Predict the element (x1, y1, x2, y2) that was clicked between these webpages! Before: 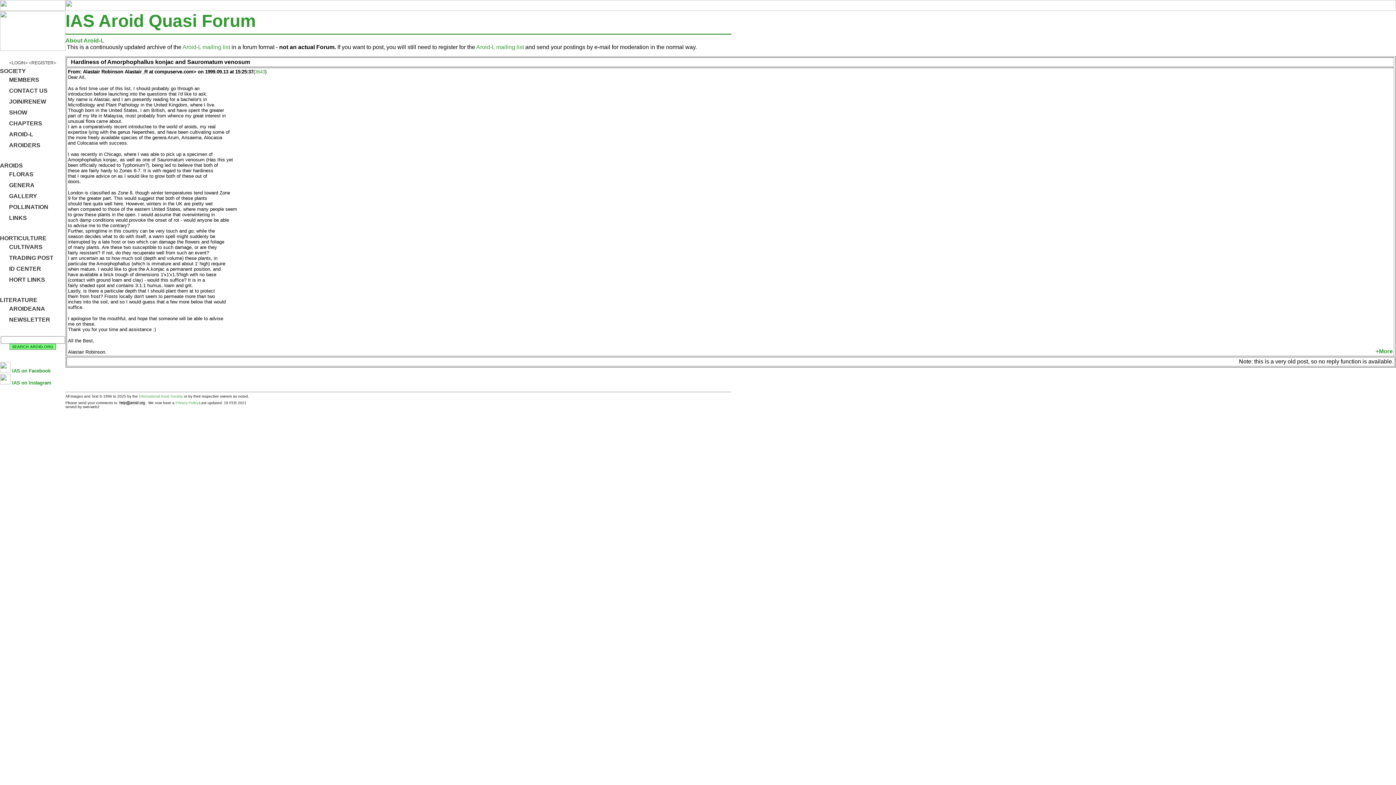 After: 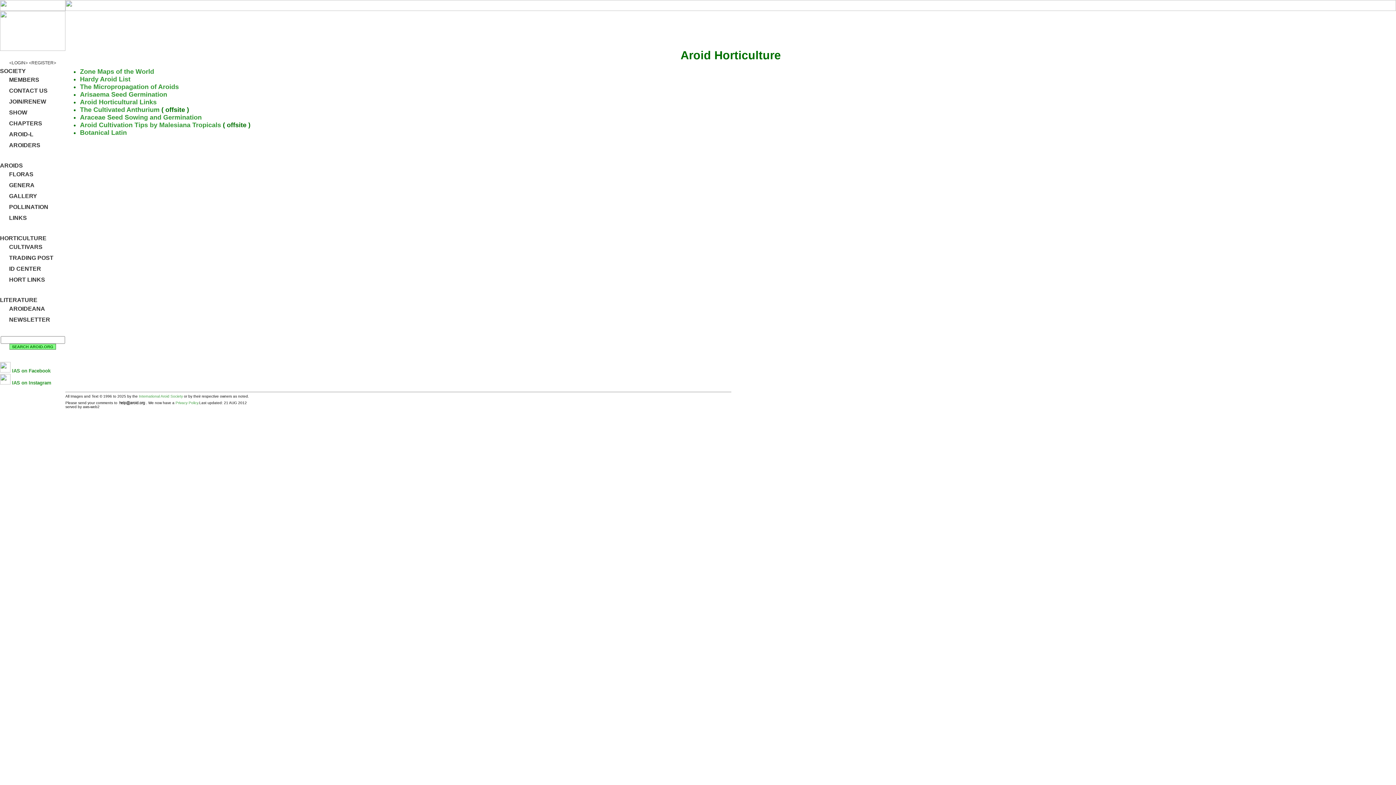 Action: label: HORTICULTURE bbox: (0, 235, 46, 241)